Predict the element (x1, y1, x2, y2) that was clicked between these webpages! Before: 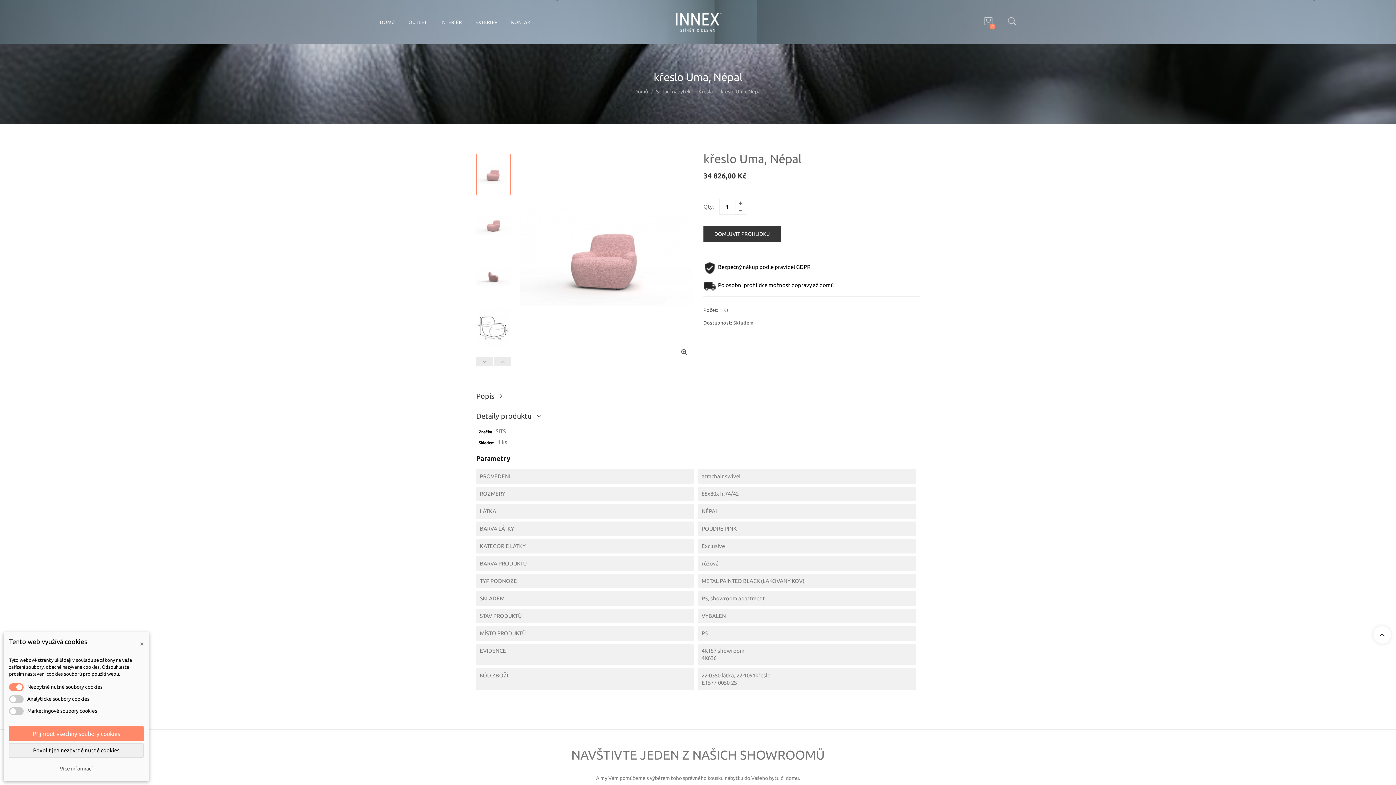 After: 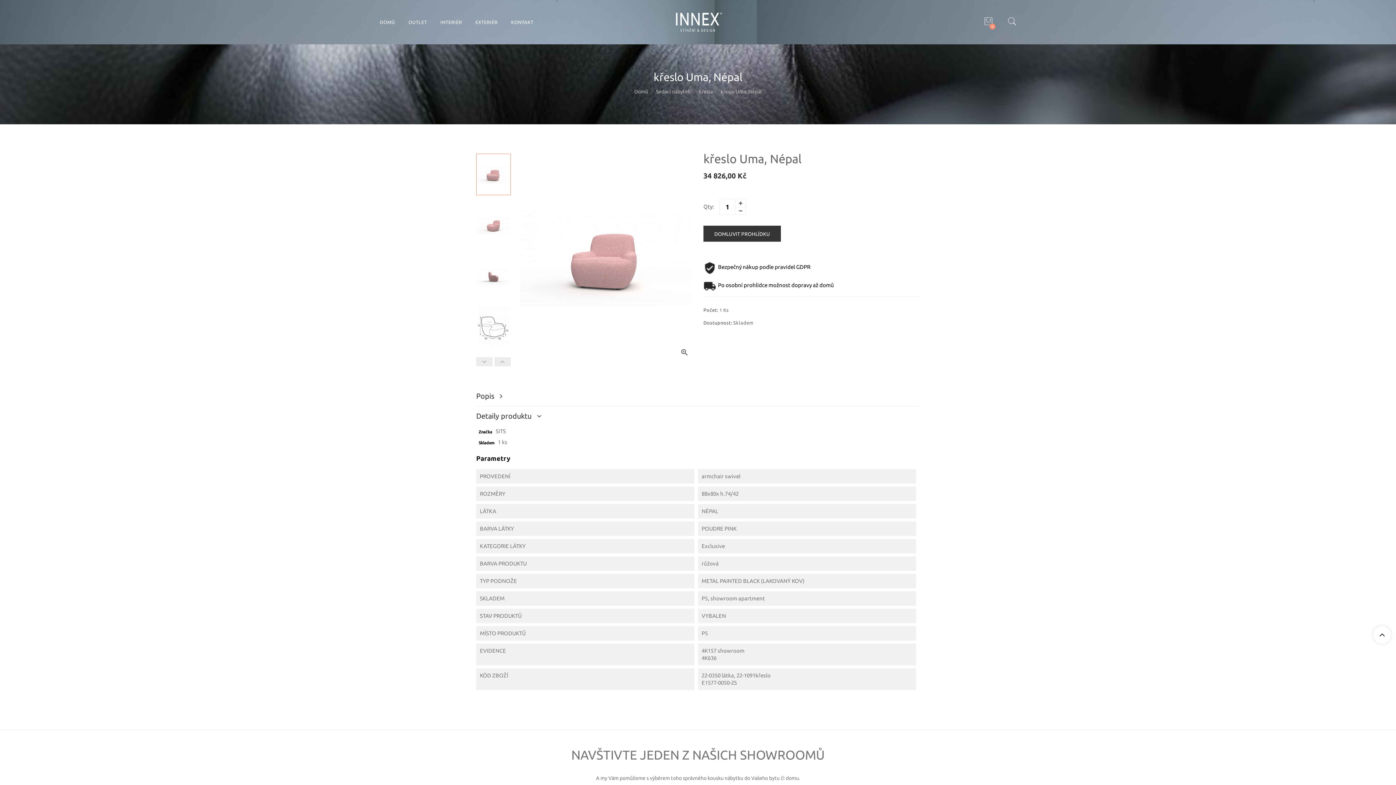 Action: bbox: (140, 638, 143, 649) label: x